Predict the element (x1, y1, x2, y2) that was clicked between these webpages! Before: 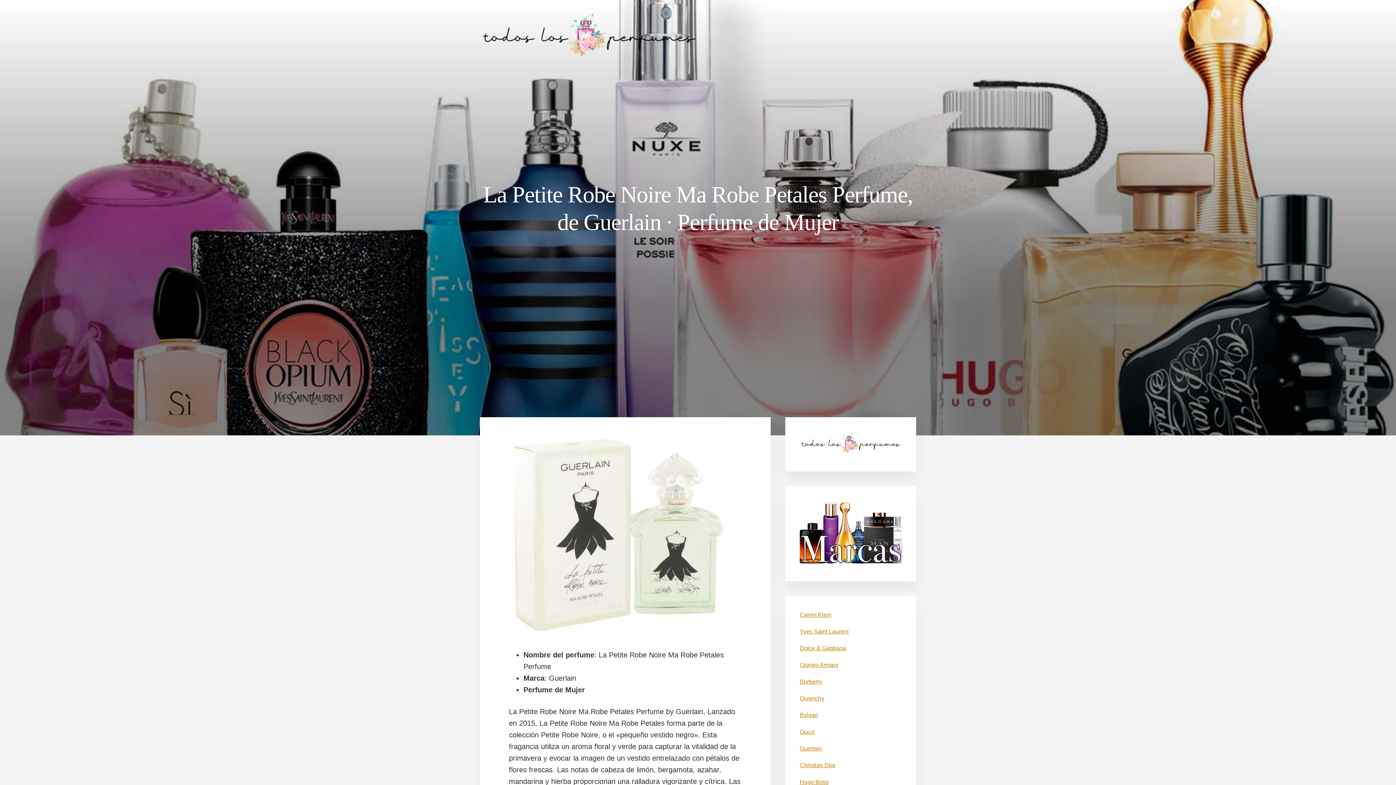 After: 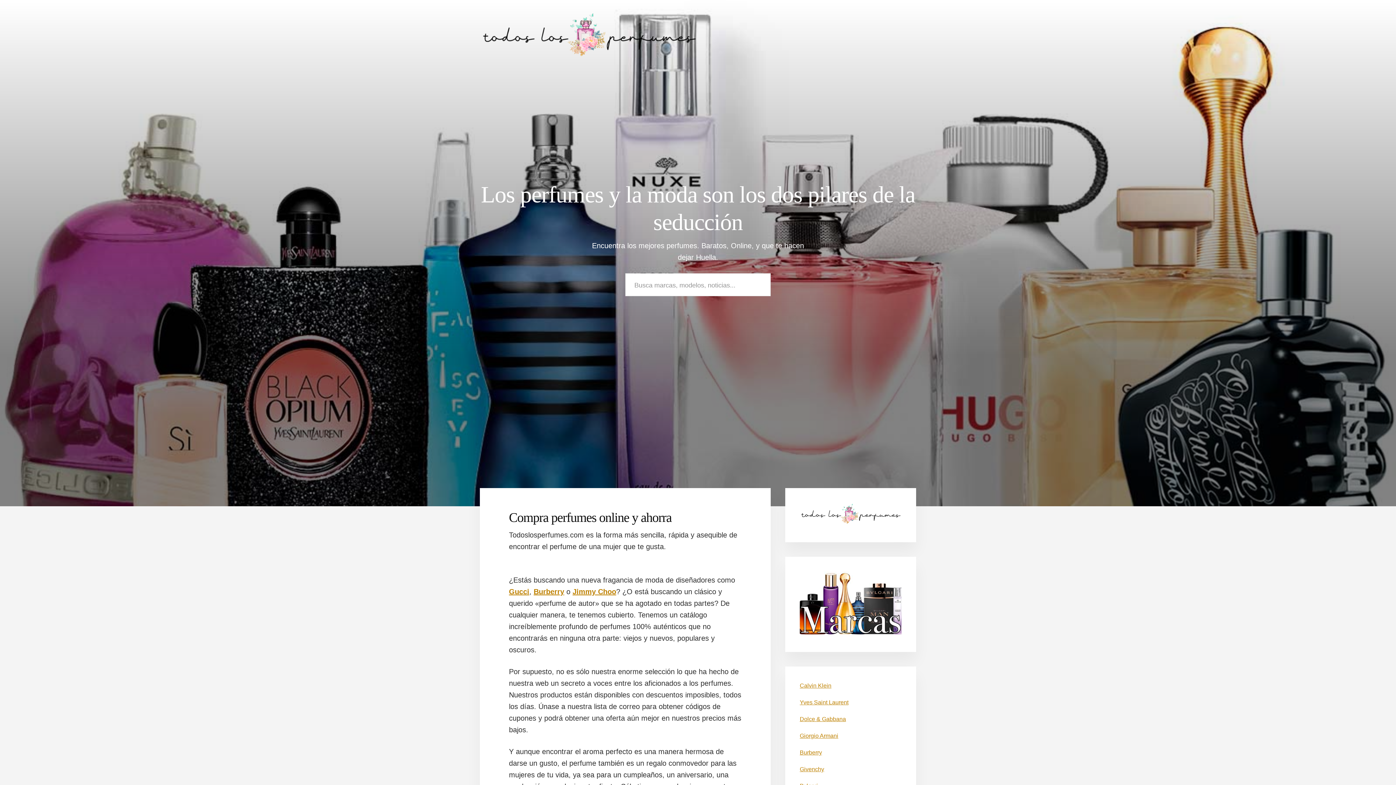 Action: bbox: (480, 10, 698, 58)